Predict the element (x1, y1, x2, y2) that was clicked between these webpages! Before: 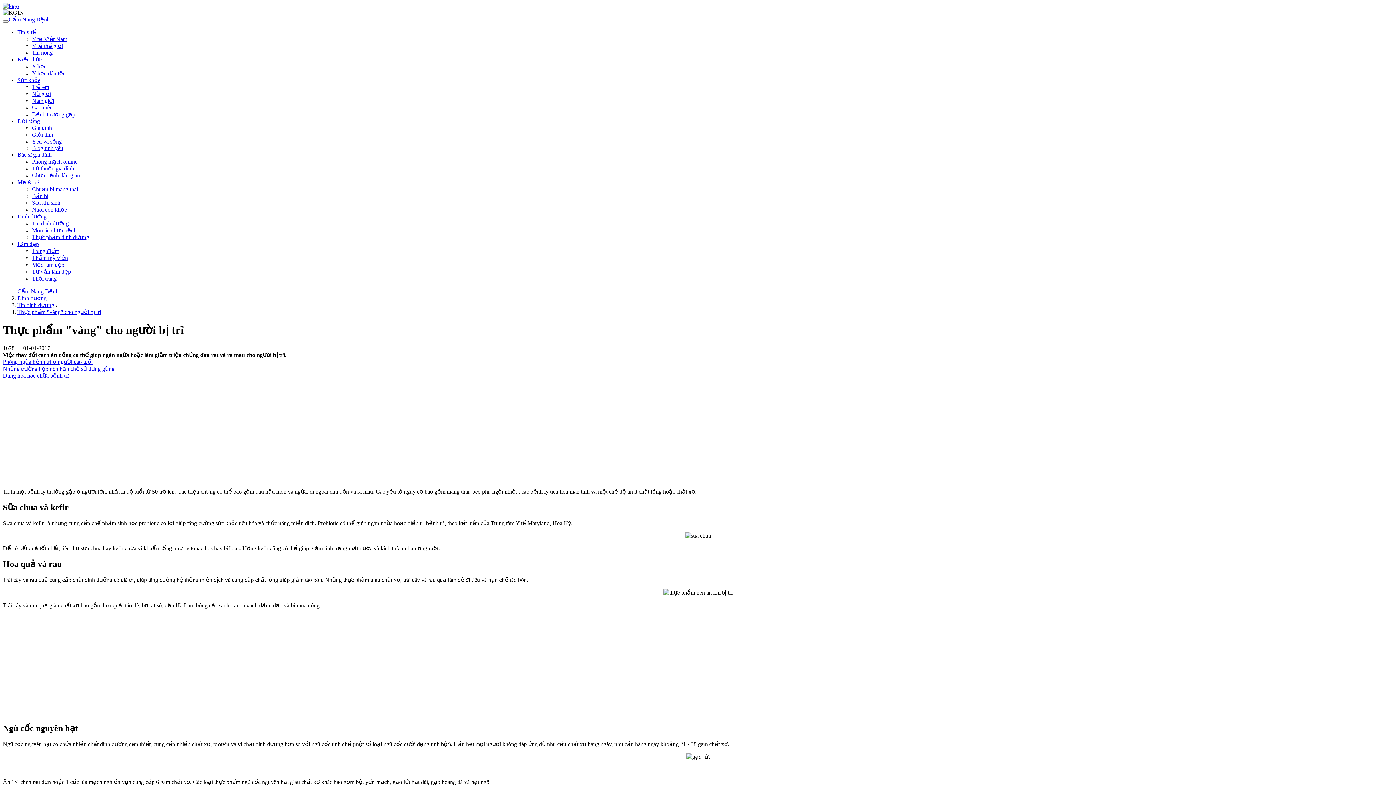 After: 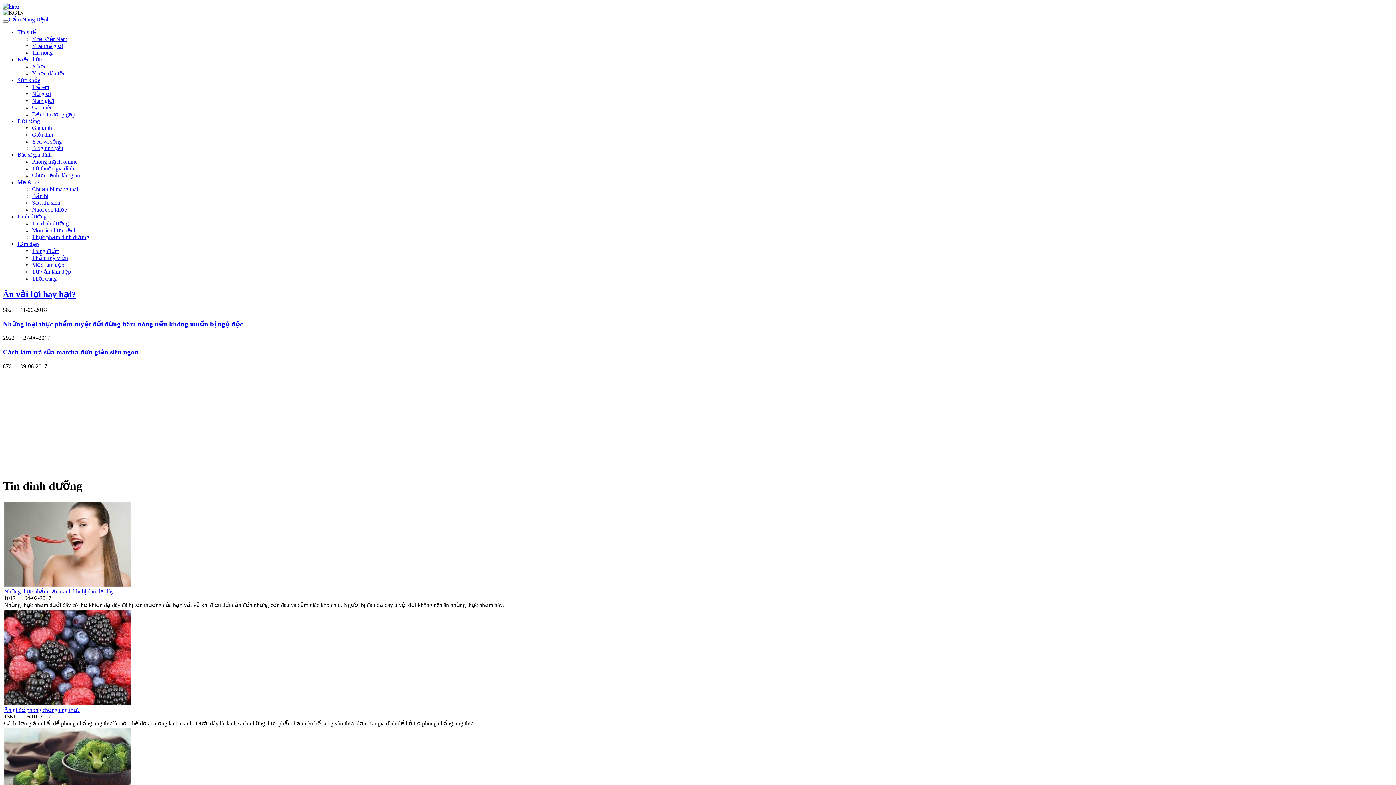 Action: bbox: (32, 220, 68, 226) label: Tin dinh dưỡng